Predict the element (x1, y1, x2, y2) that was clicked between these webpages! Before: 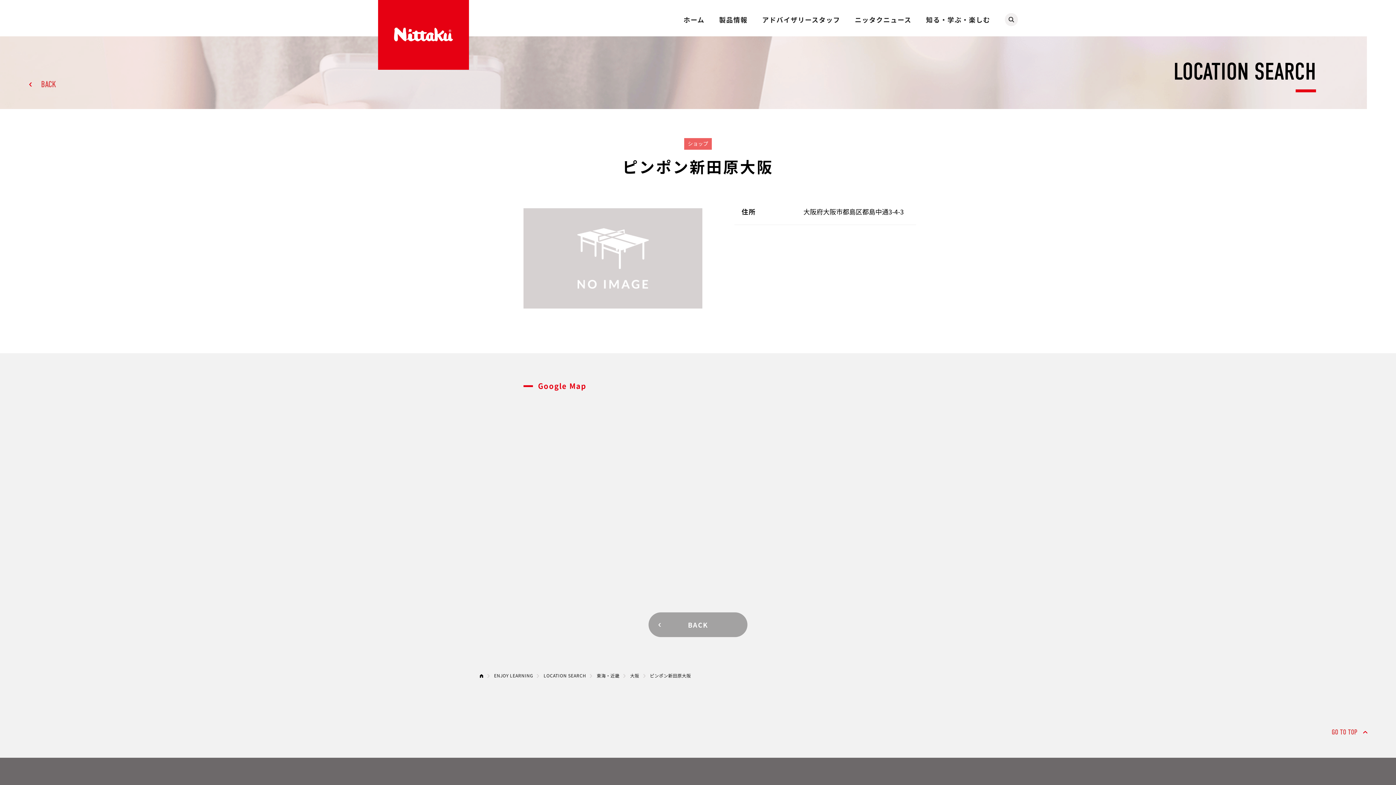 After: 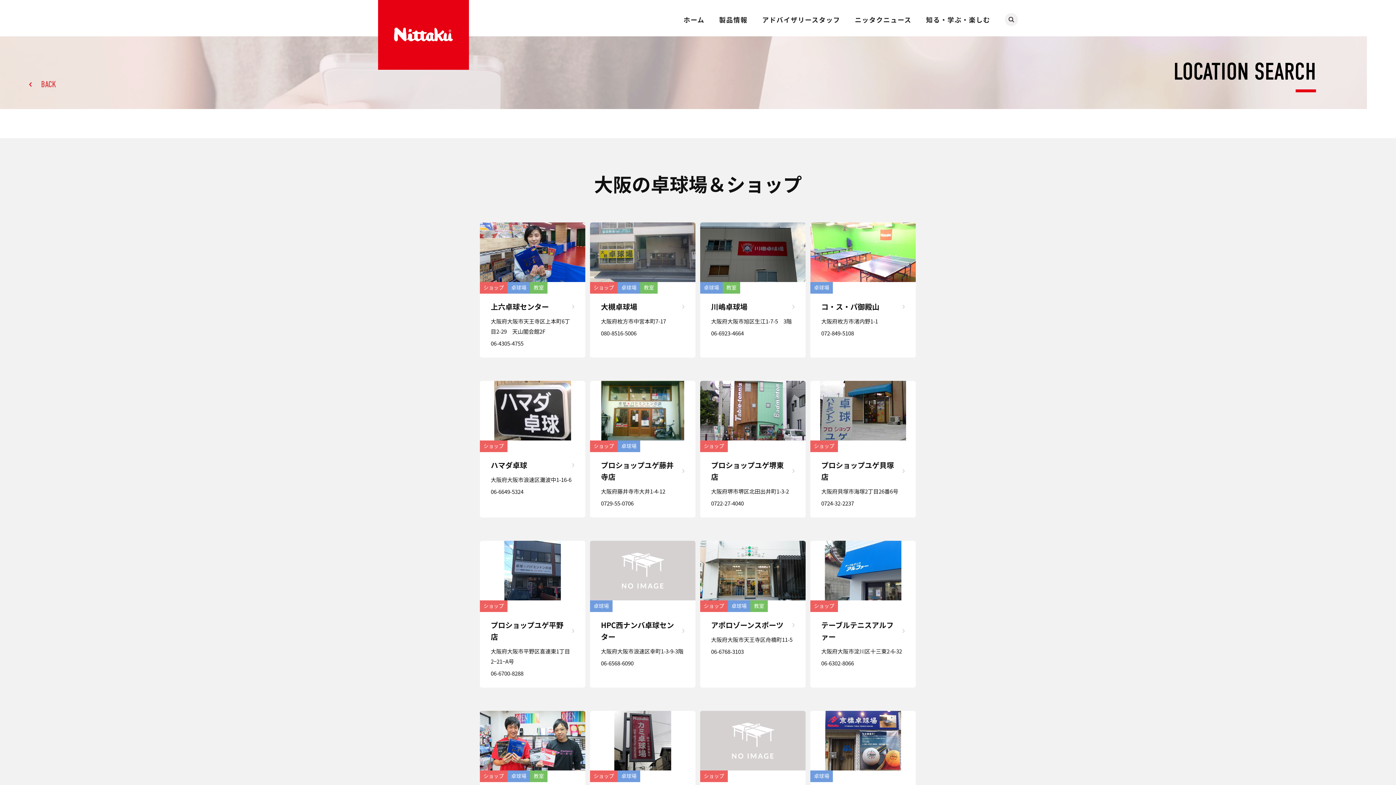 Action: label: BACK bbox: (29, 79, 56, 89)